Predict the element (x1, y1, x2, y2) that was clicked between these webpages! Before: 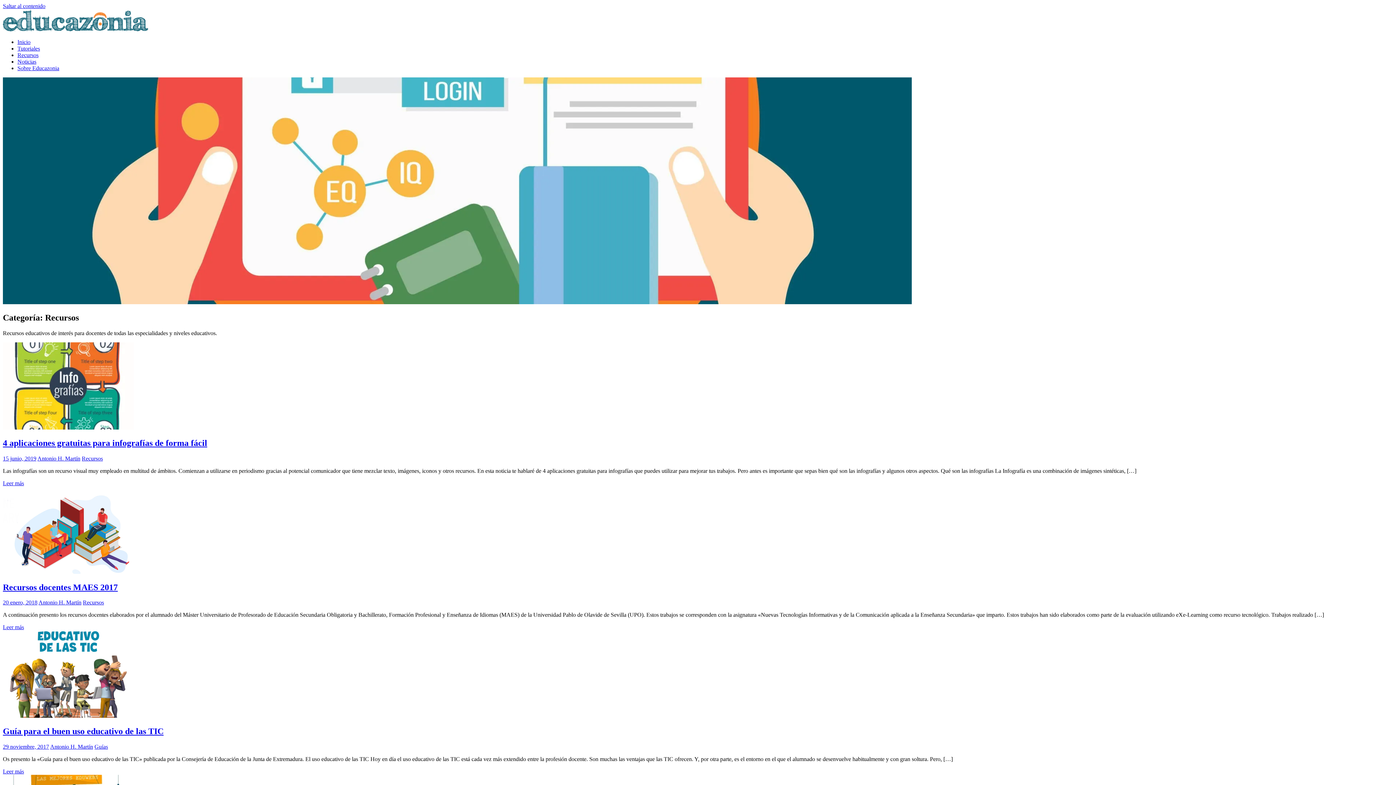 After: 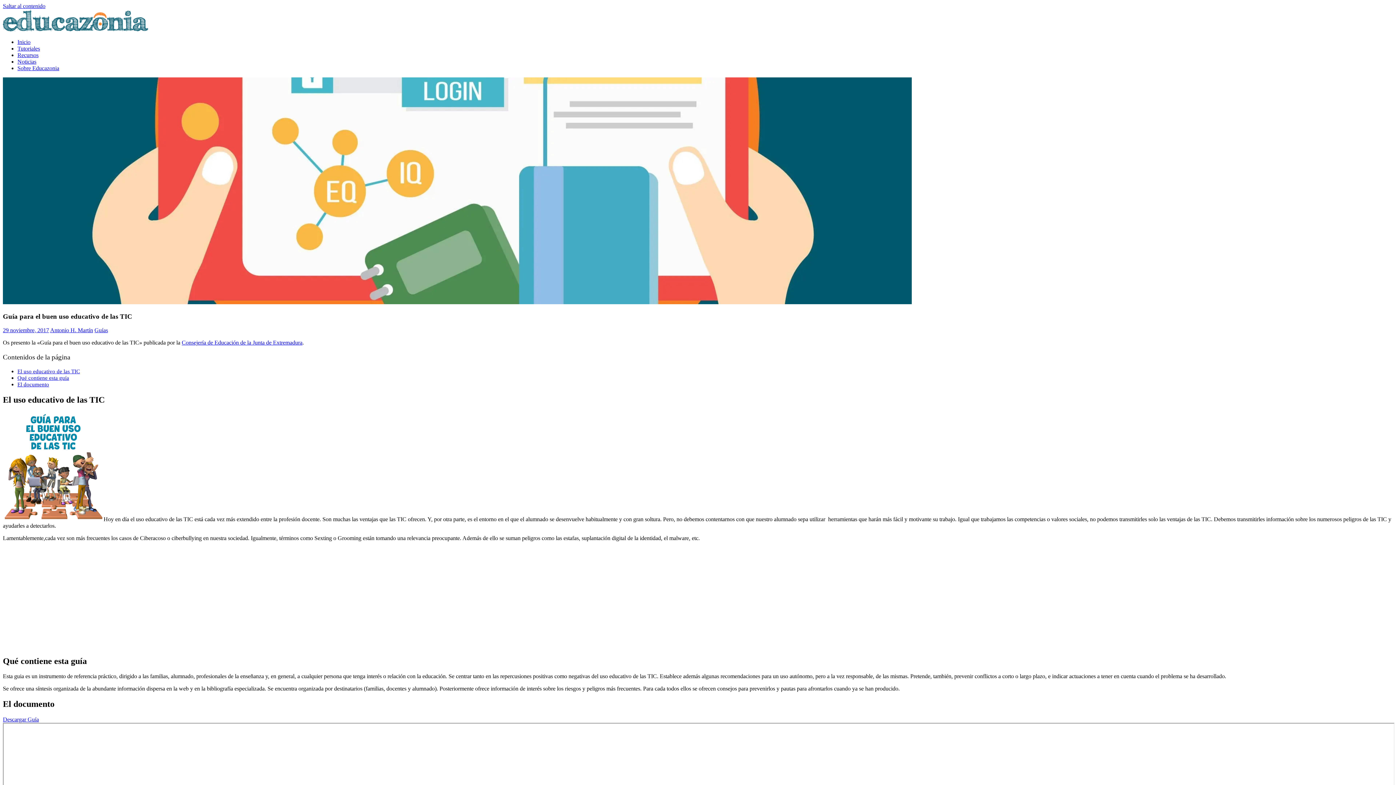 Action: bbox: (2, 768, 24, 775) label: Leer más